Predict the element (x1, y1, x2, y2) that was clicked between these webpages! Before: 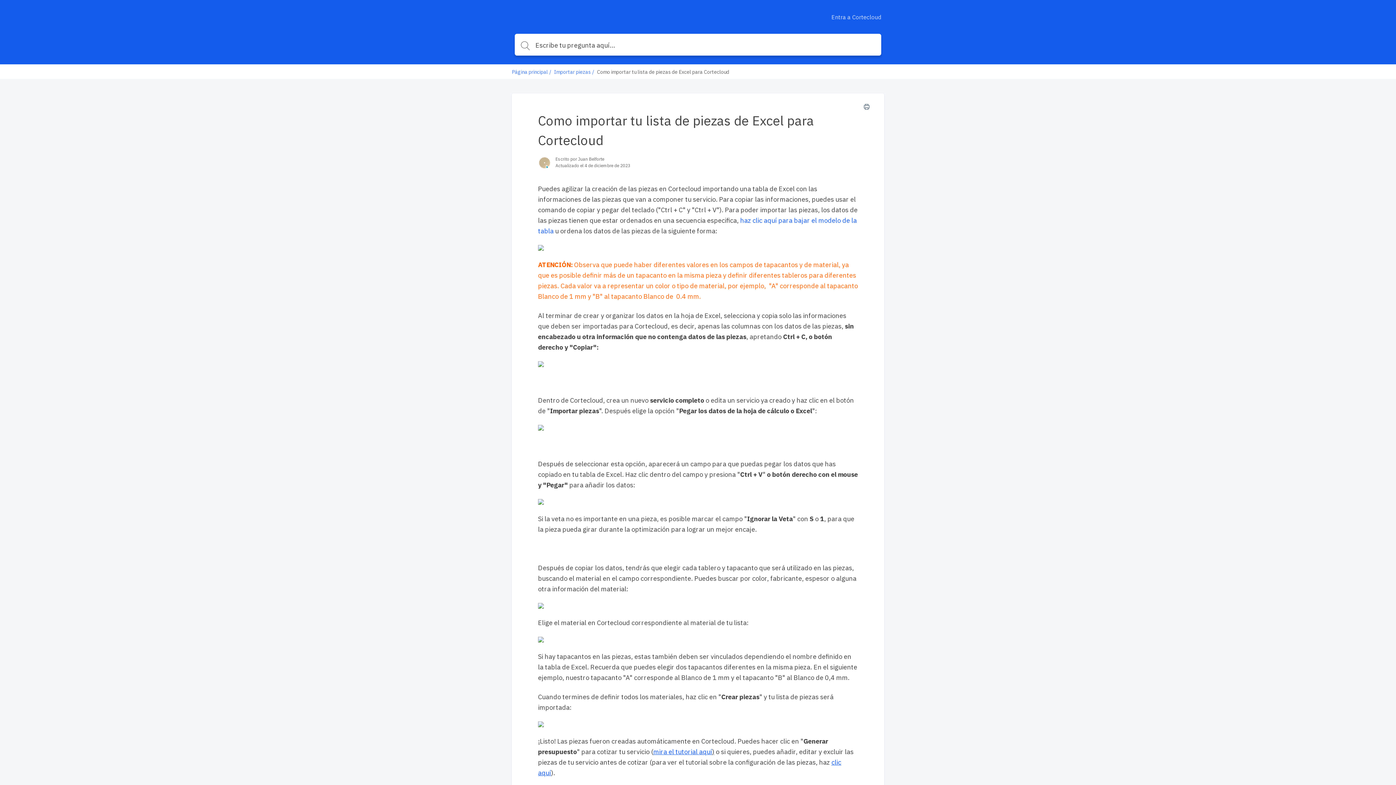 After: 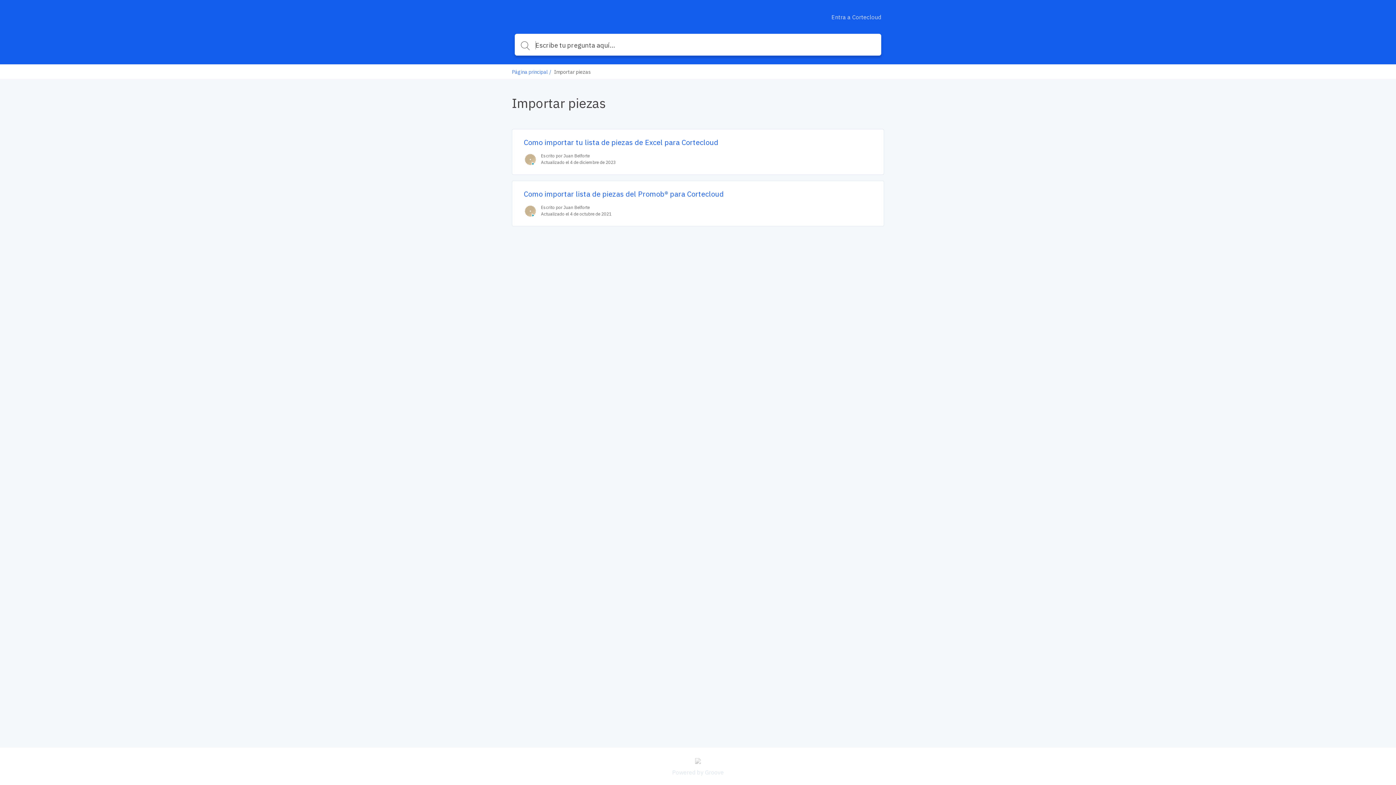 Action: label: Importar piezas bbox: (554, 68, 590, 75)